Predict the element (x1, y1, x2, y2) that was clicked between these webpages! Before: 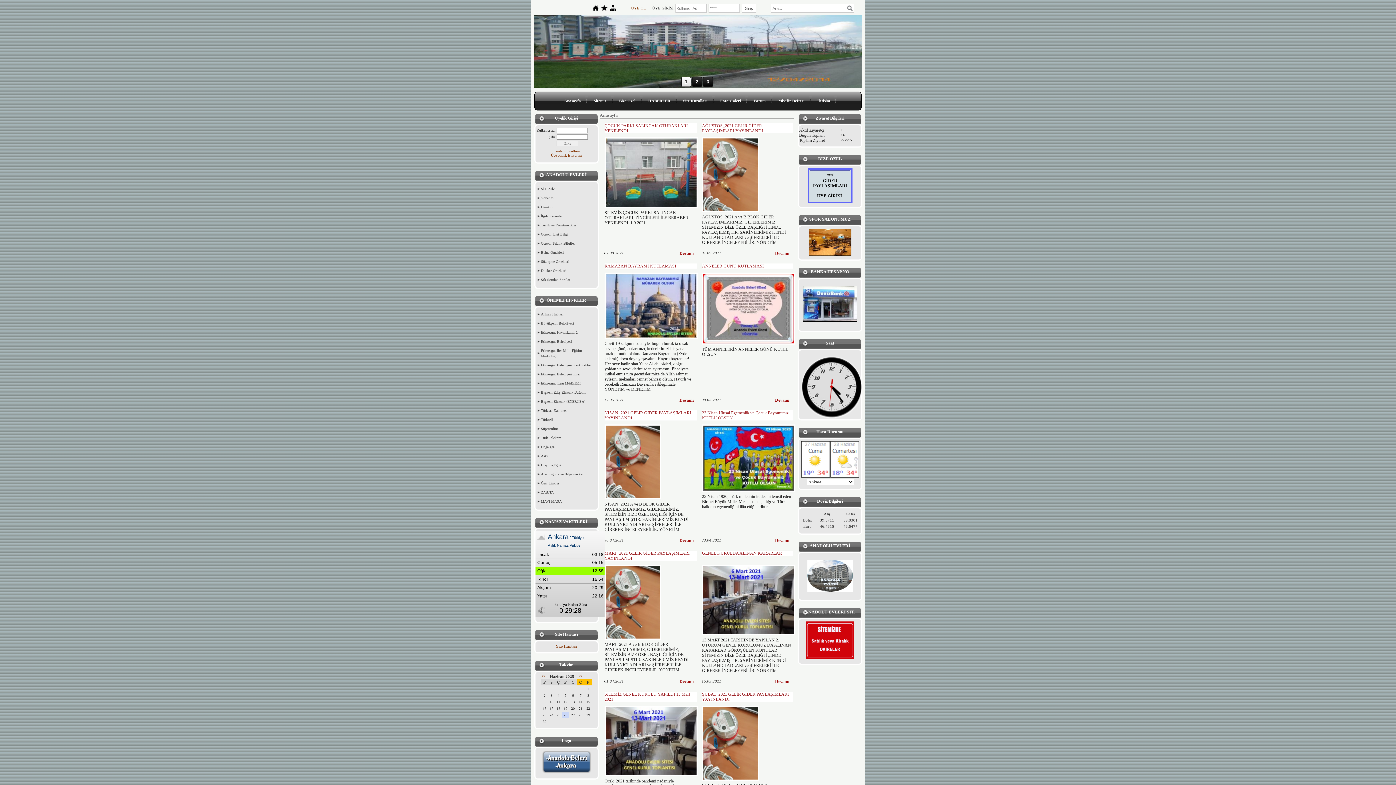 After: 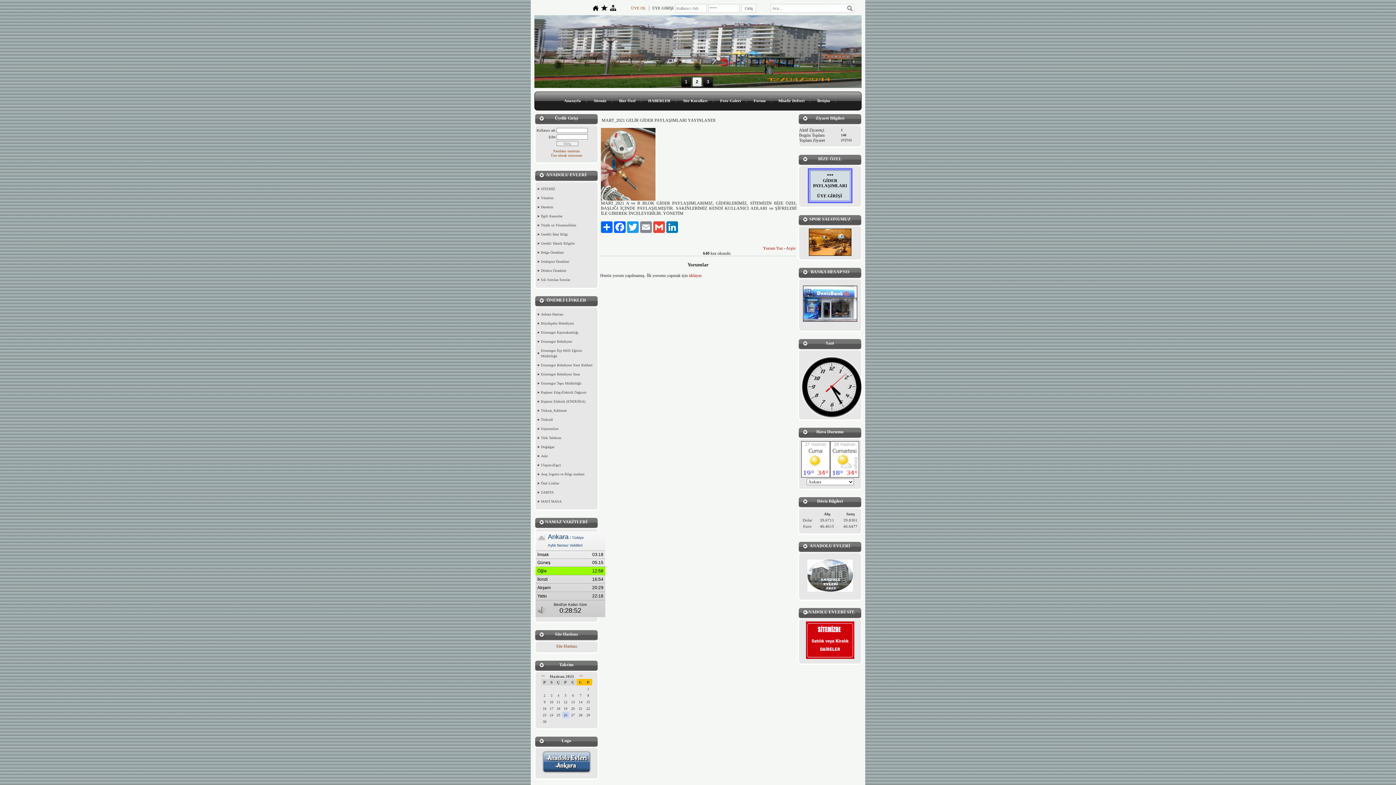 Action: bbox: (679, 679, 693, 684) label: Devamı